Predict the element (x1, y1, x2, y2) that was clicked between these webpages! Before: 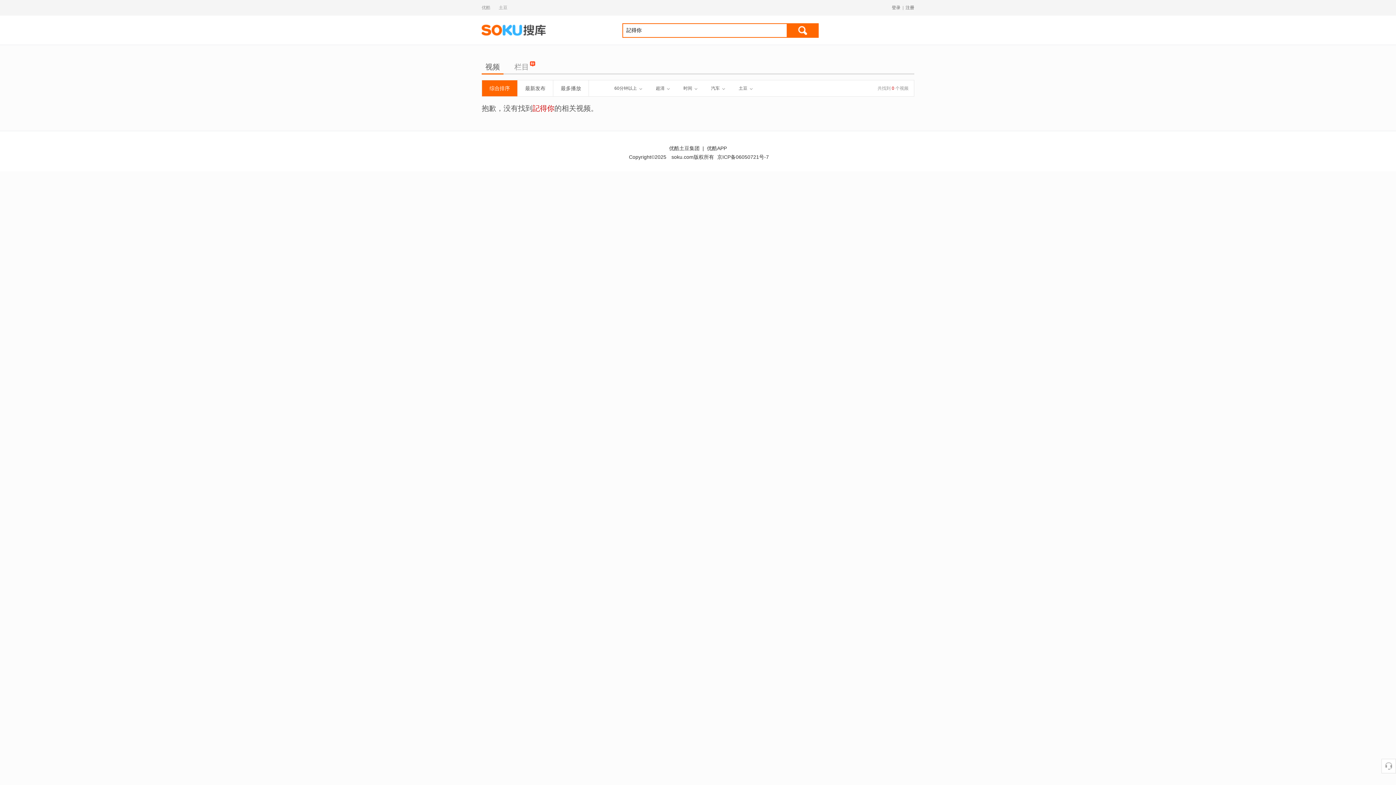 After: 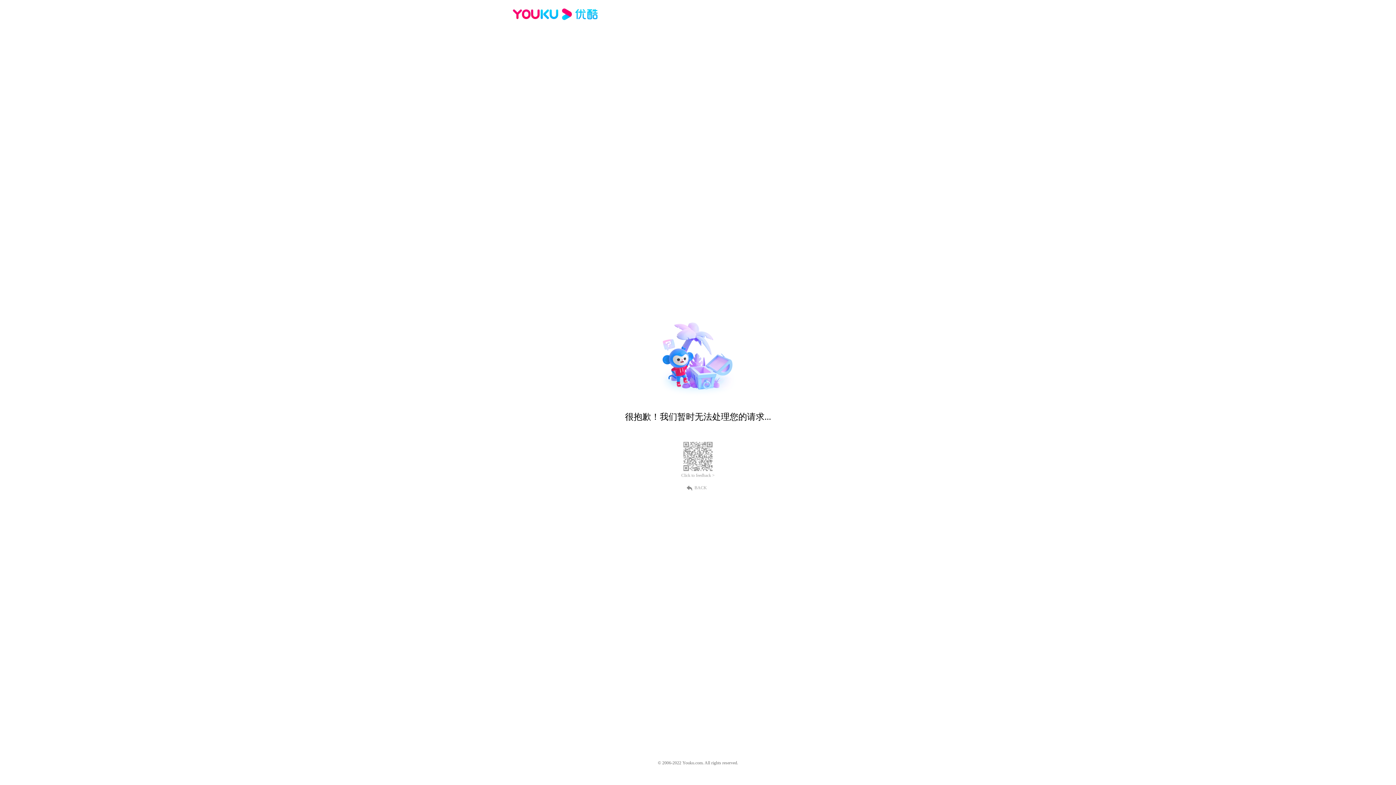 Action: label: 搜库 bbox: (481, 22, 547, 37)